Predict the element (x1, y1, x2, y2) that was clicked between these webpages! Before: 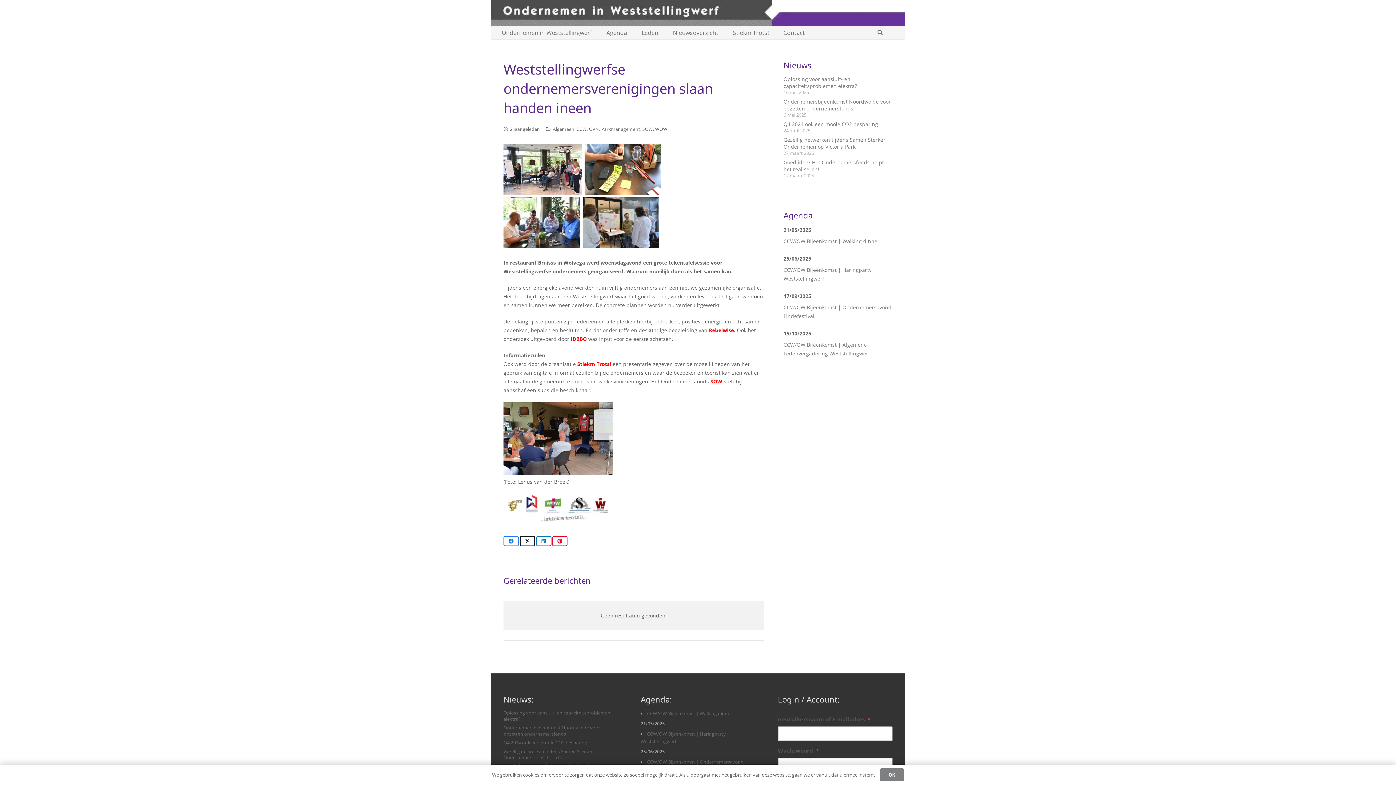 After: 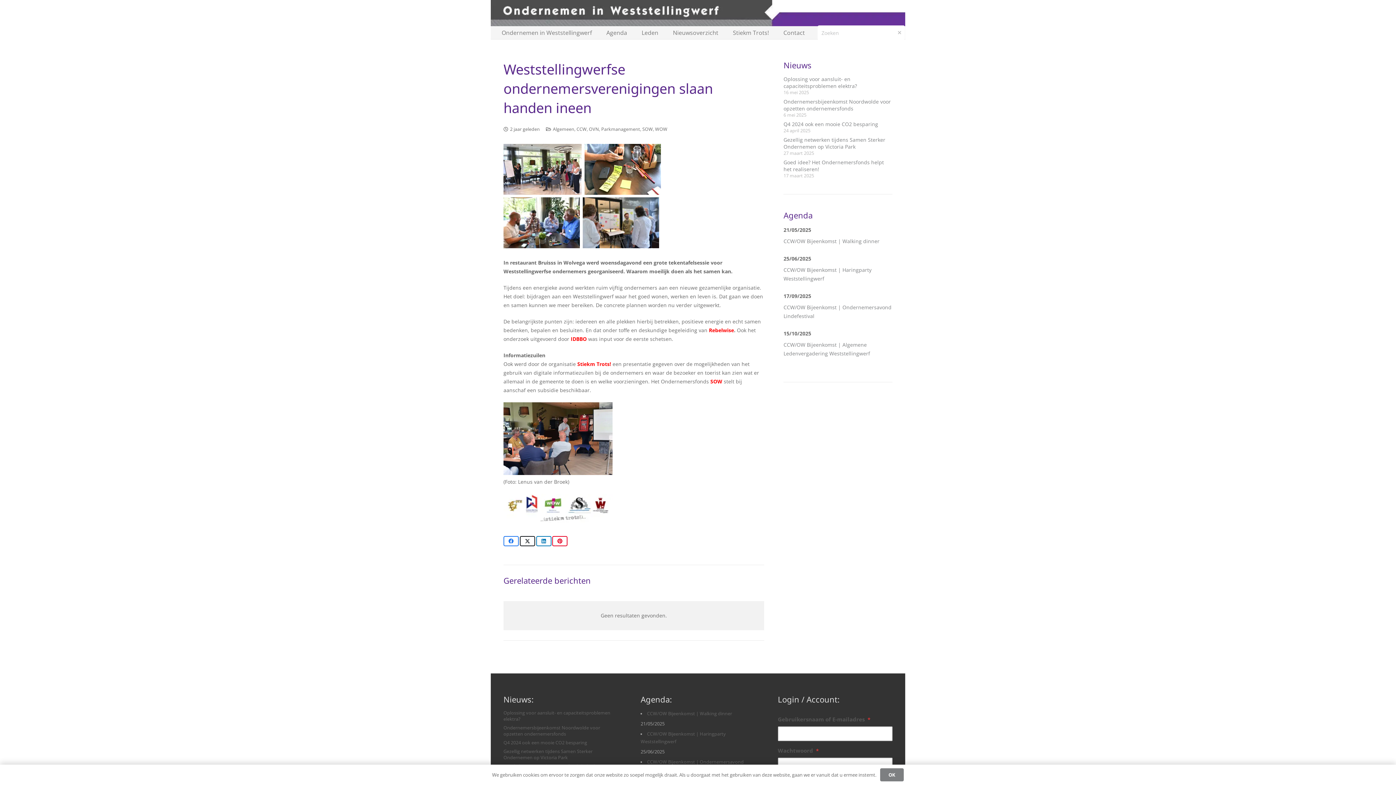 Action: label: Zoeken bbox: (874, 25, 885, 39)